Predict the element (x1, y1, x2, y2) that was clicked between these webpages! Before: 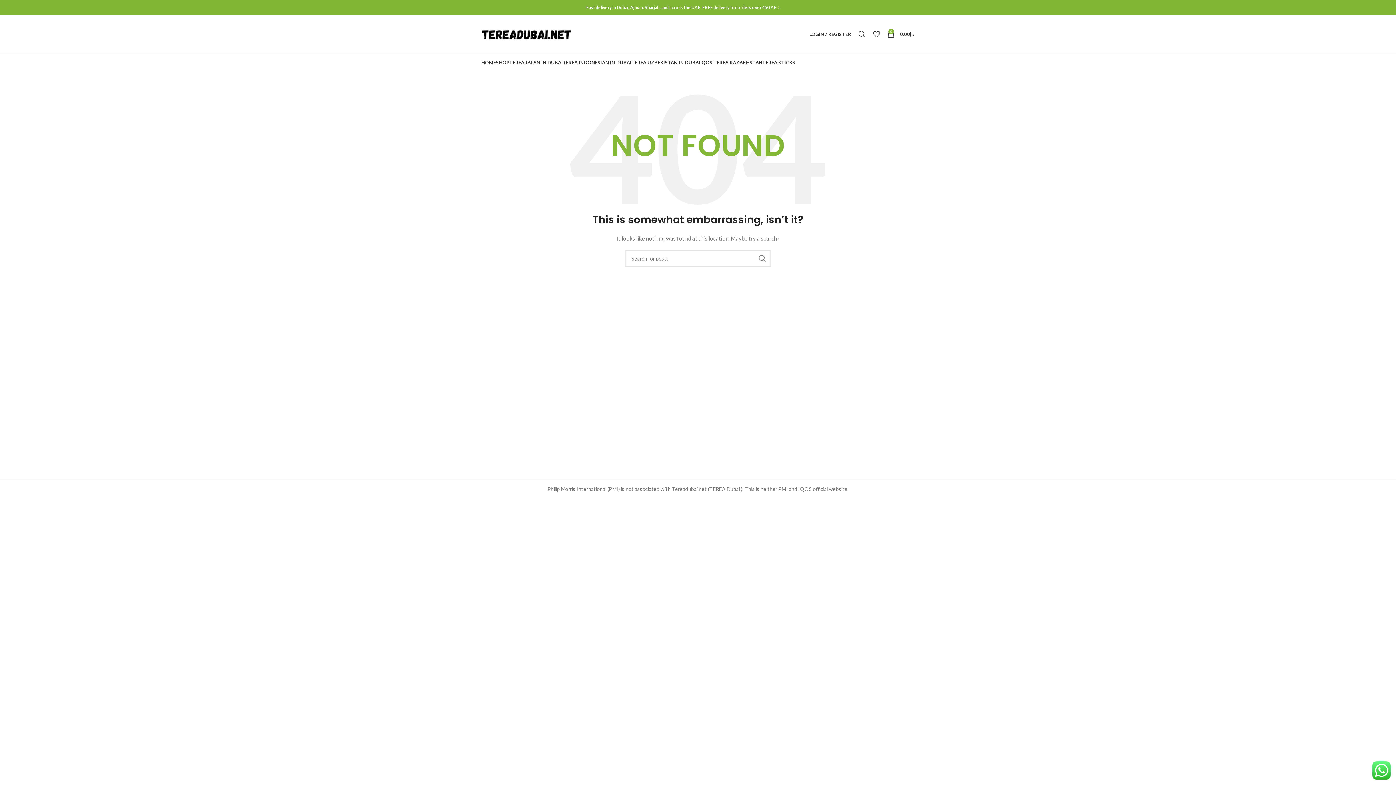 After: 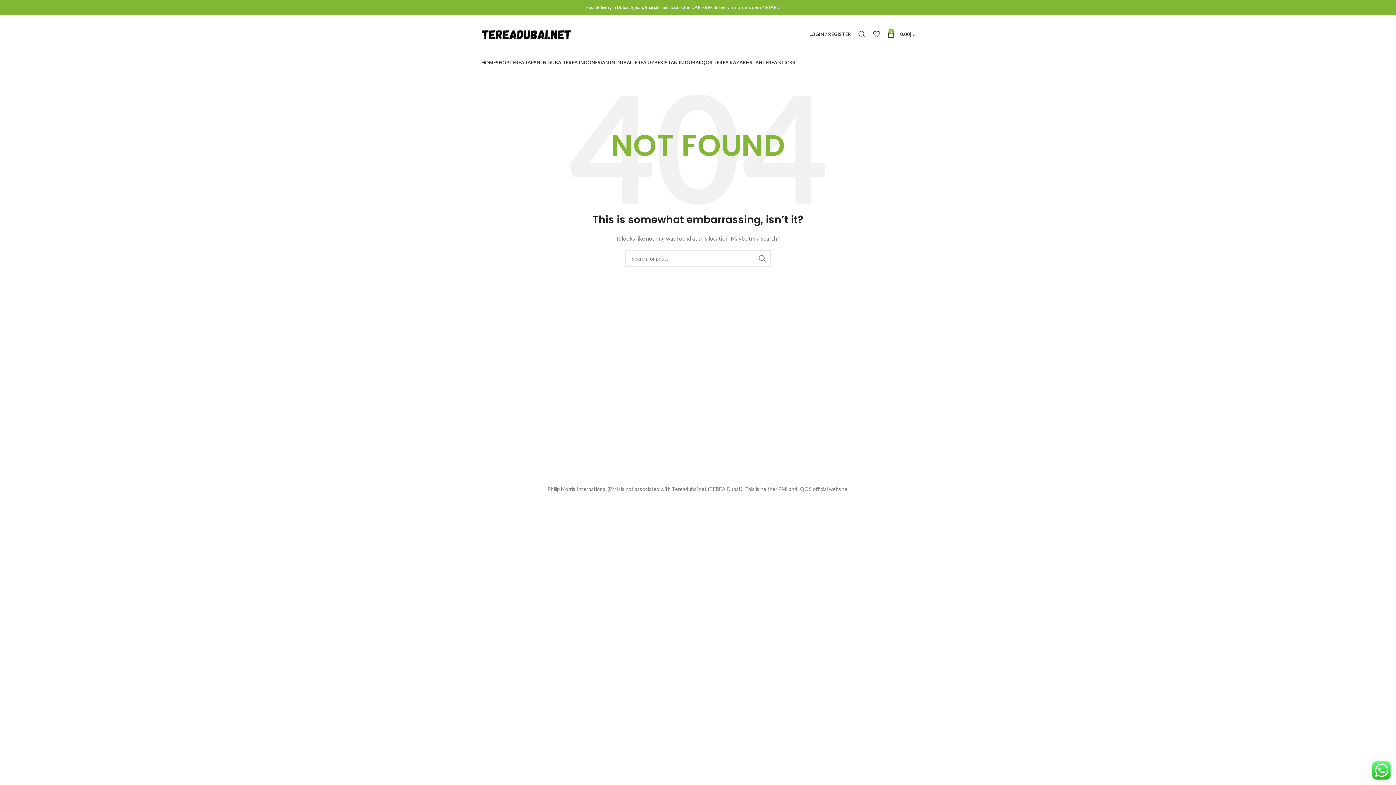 Action: bbox: (897, 5, 901, 9) label: Twitter social link